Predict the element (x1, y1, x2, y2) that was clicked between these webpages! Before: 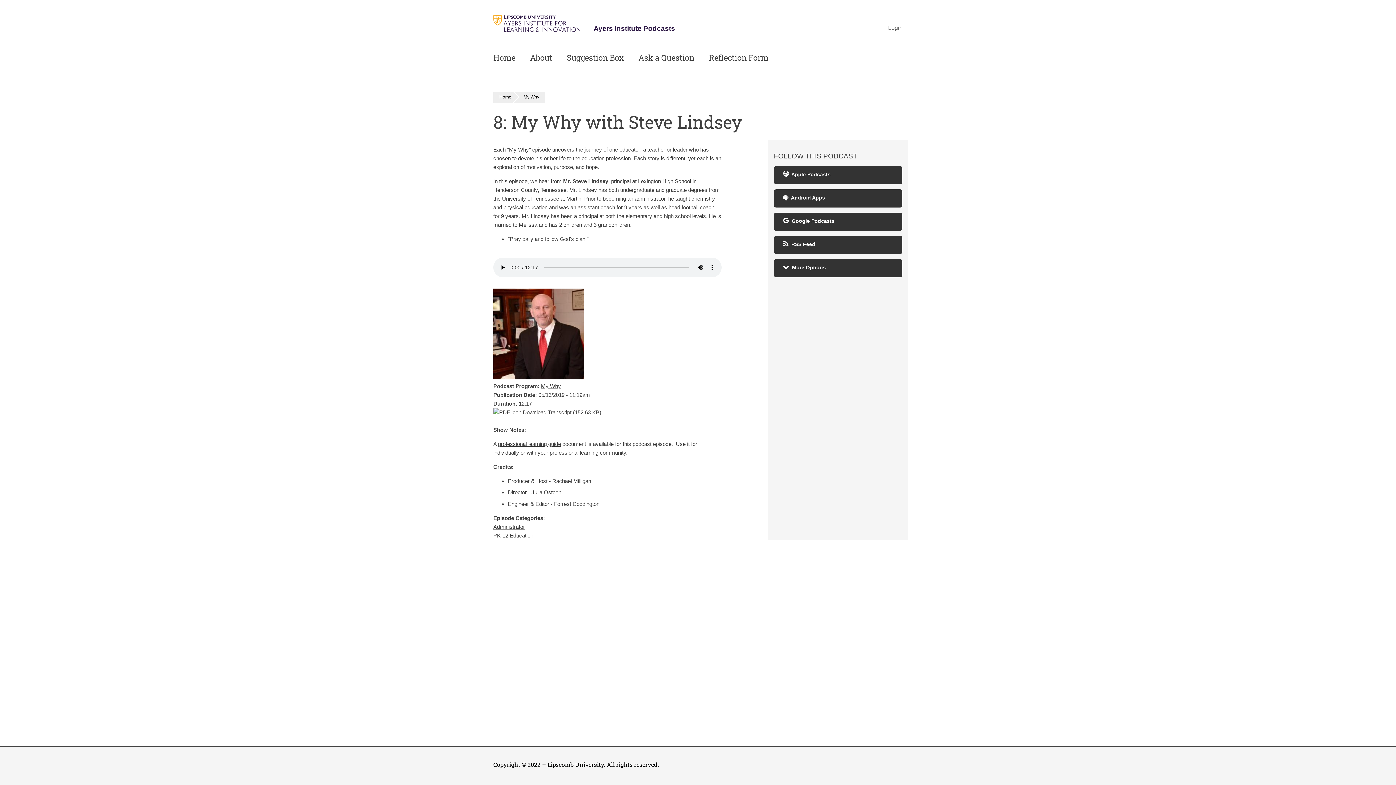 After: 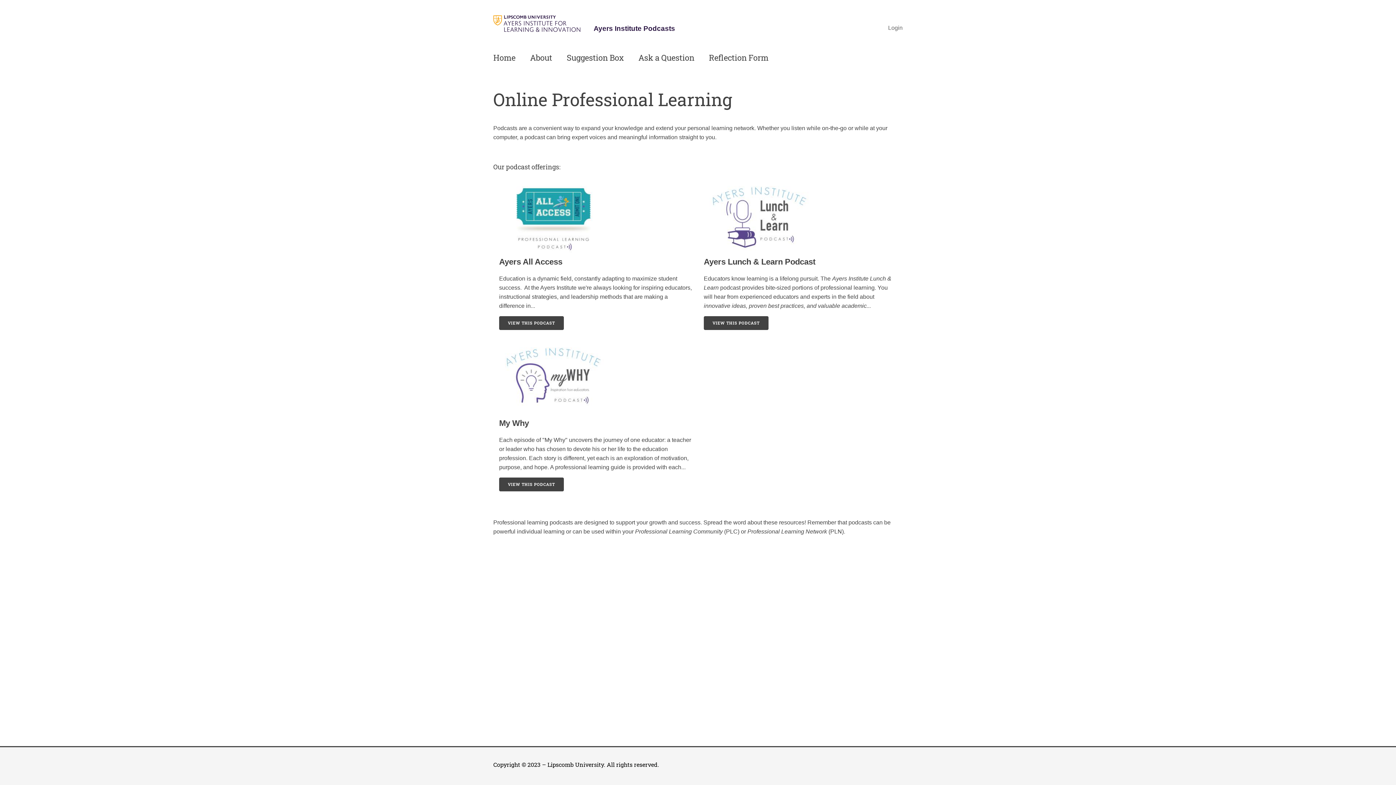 Action: bbox: (493, 91, 517, 102) label: Home